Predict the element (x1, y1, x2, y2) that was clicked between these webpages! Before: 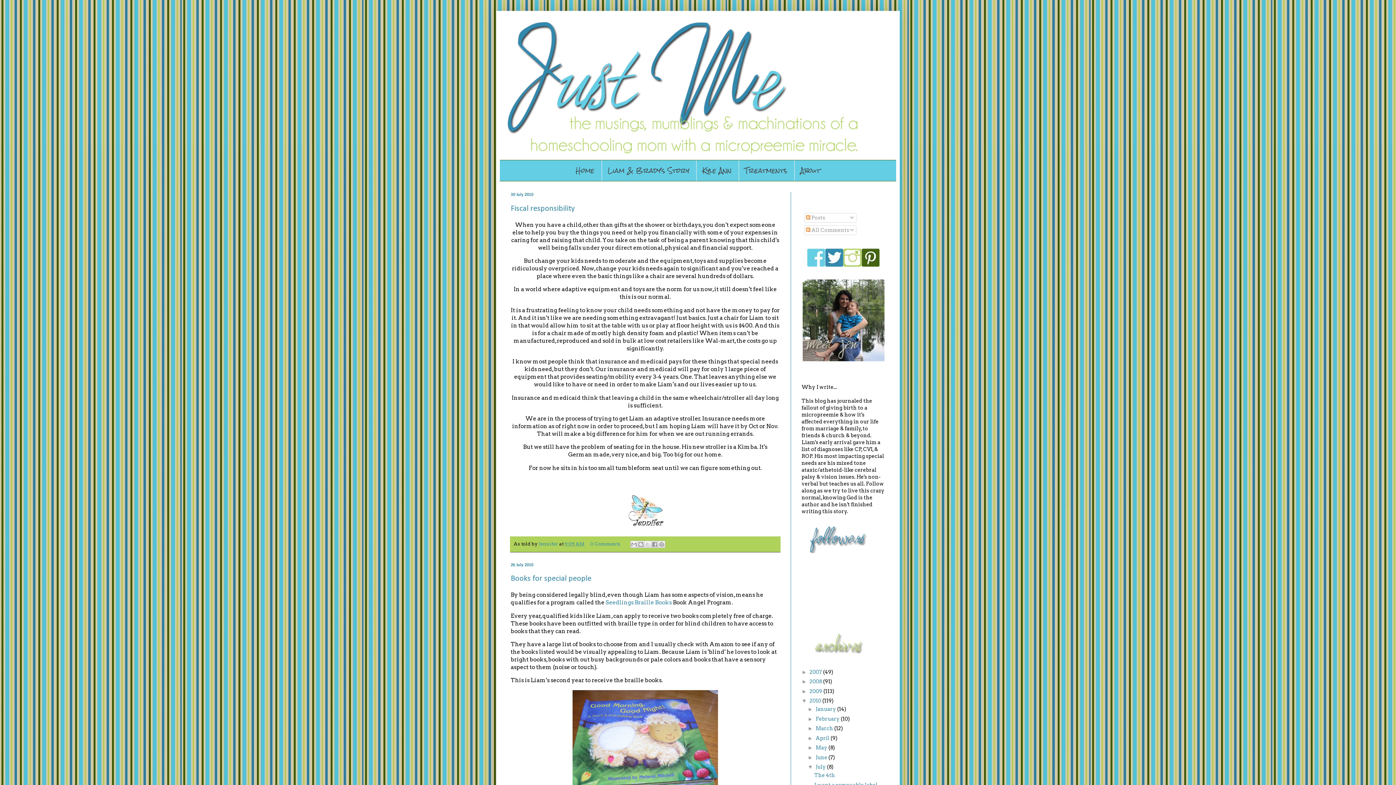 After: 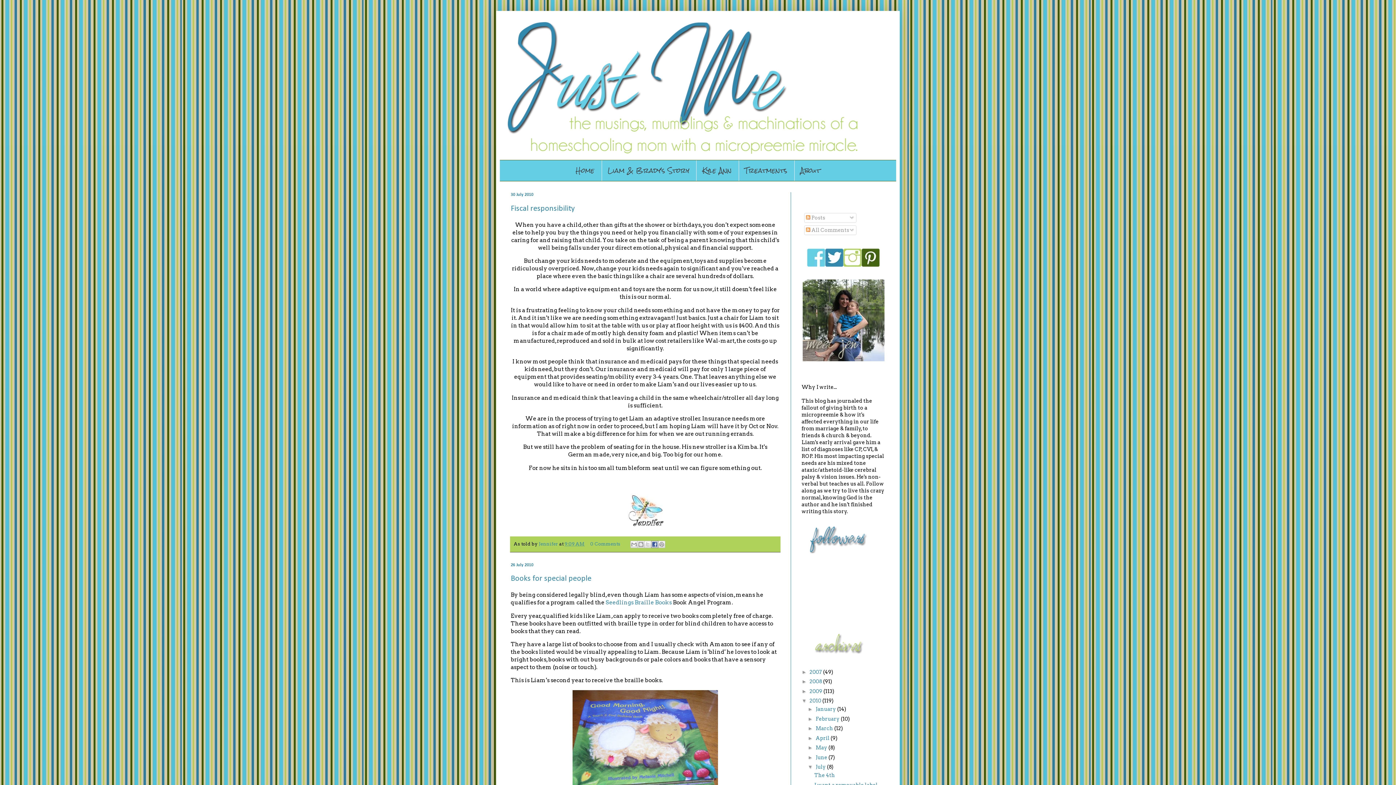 Action: label: Share to Facebook bbox: (651, 541, 658, 548)